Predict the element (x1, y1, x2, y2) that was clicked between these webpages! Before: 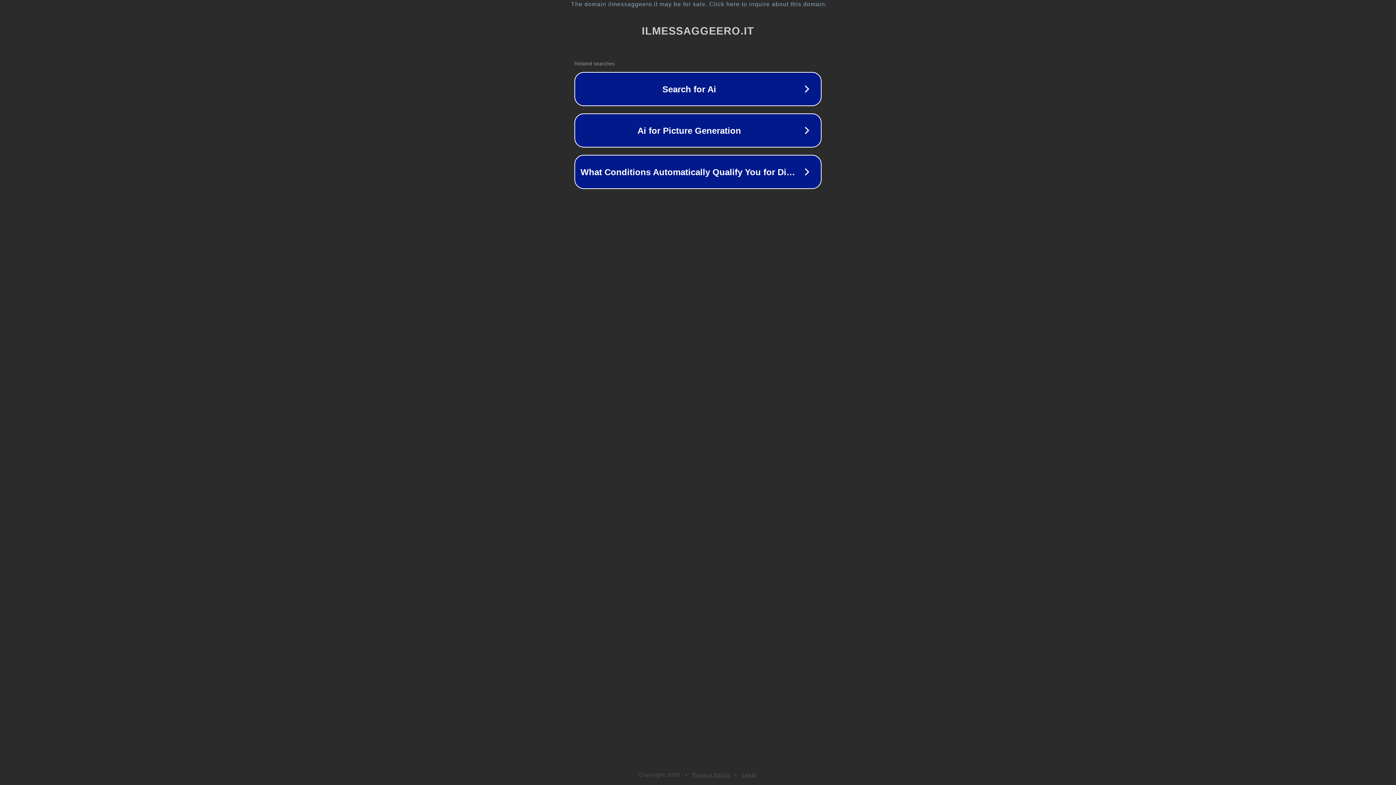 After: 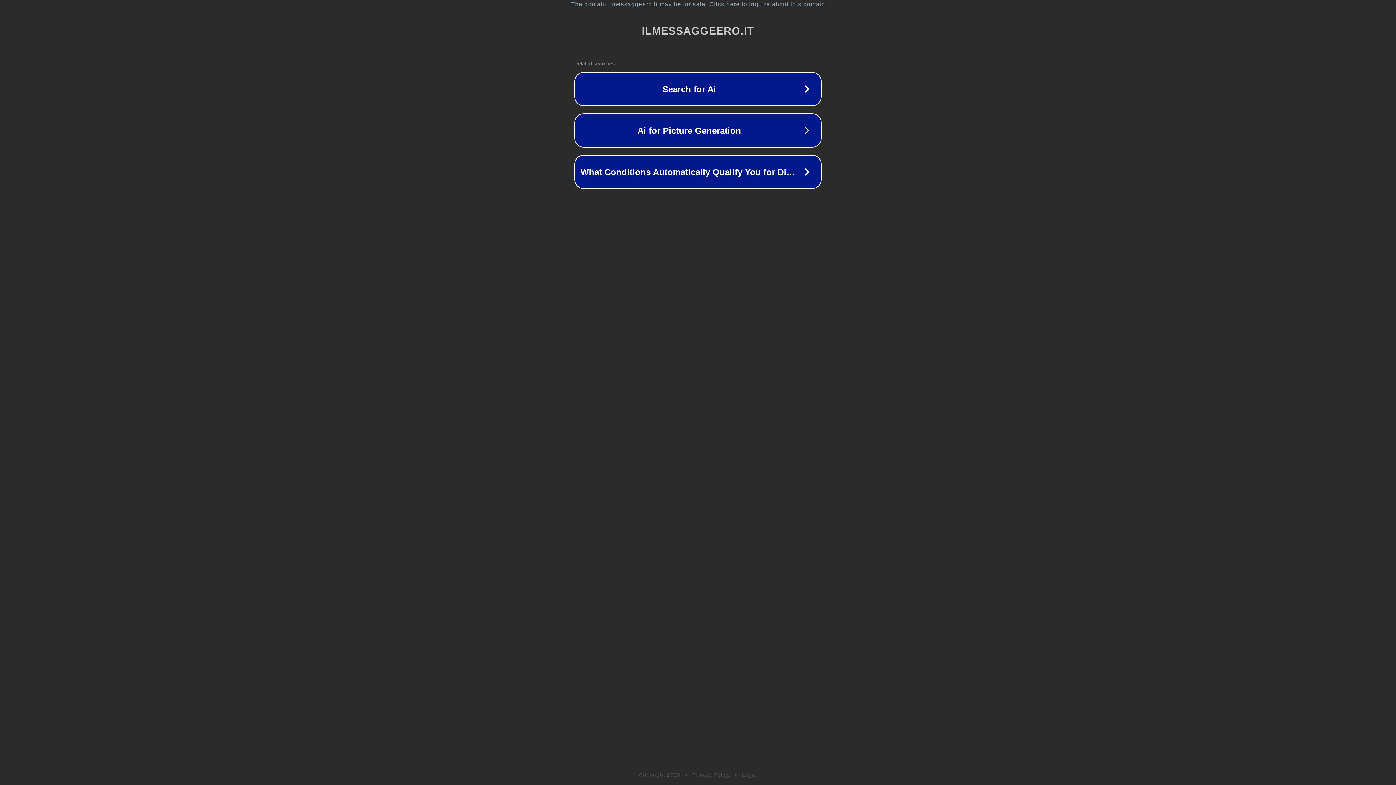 Action: bbox: (742, 772, 757, 778) label: Legal